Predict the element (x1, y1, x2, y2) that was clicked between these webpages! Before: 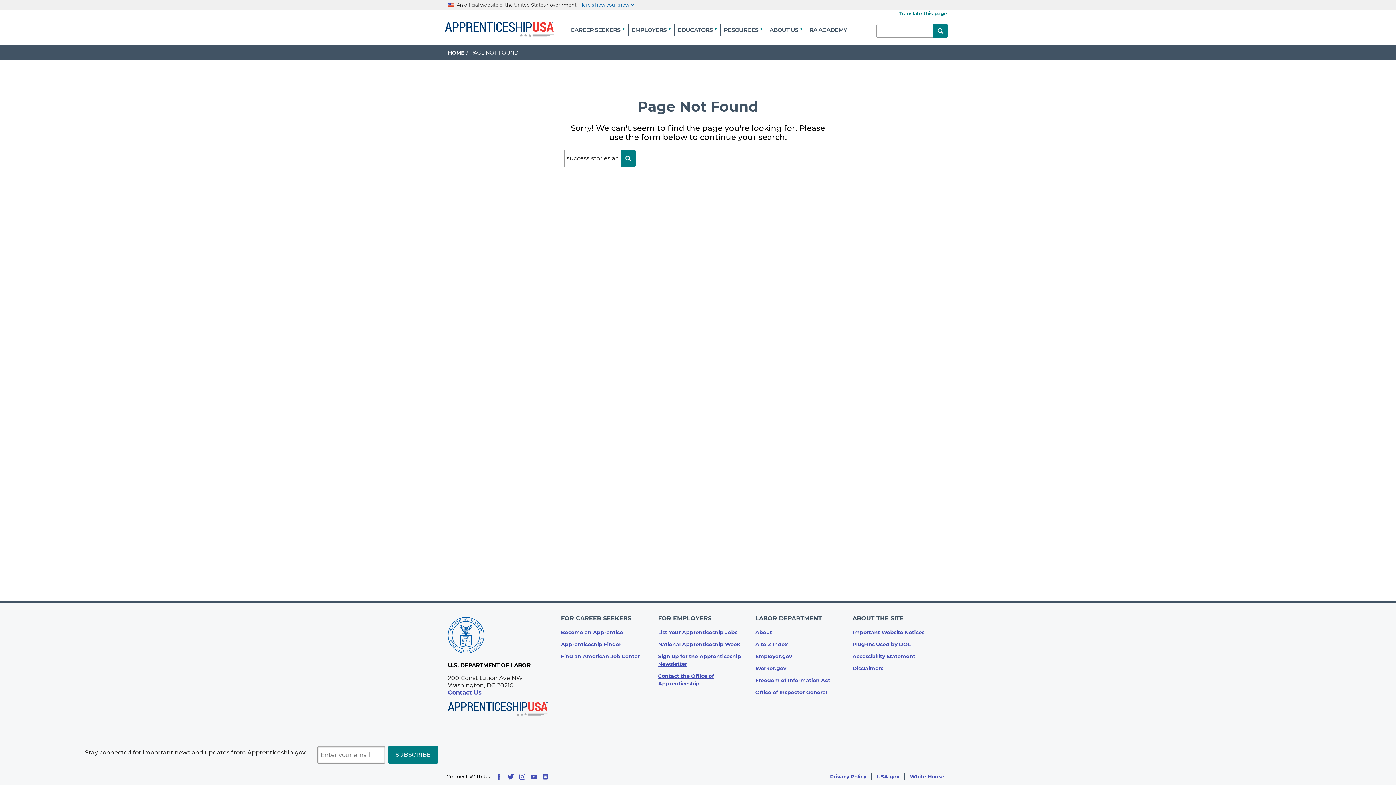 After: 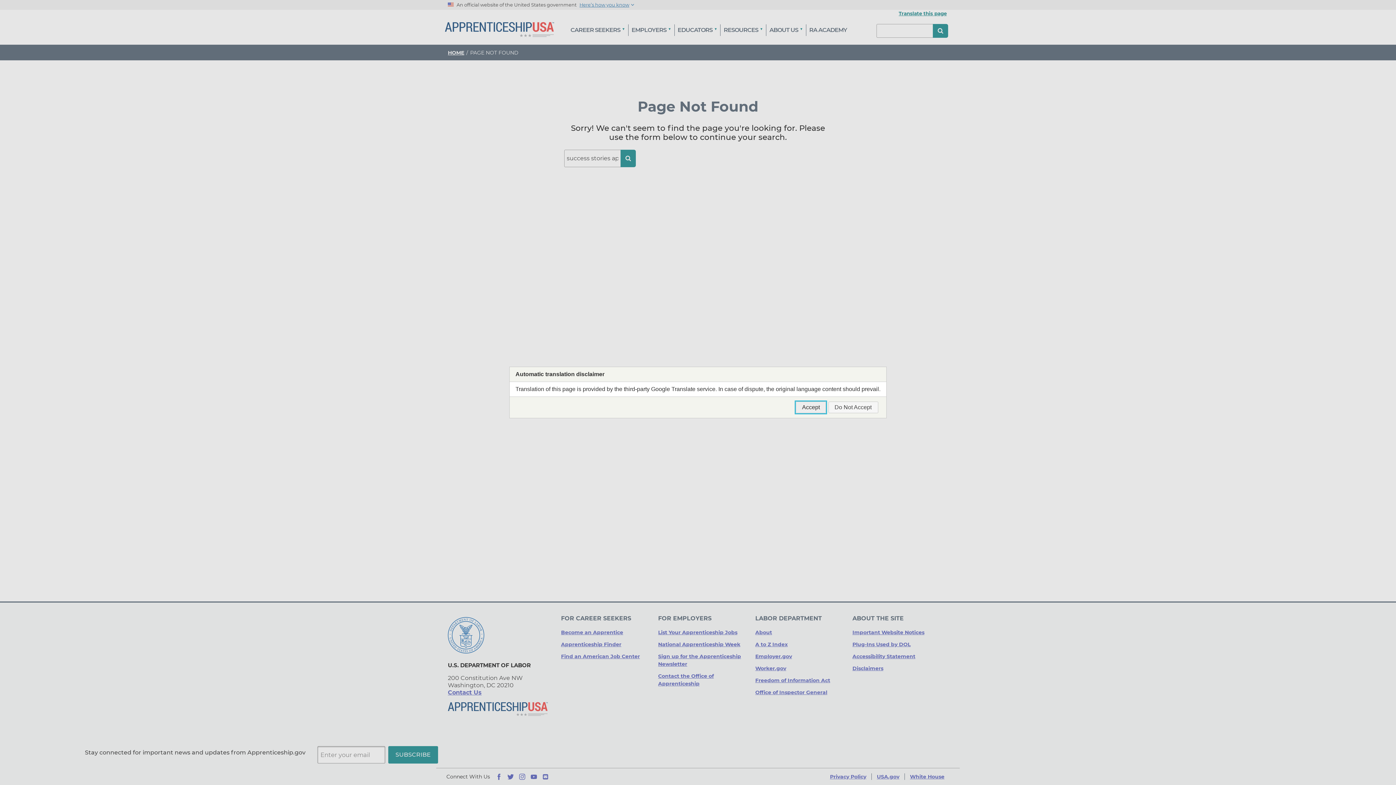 Action: bbox: (898, 10, 946, 16) label: Translate this page